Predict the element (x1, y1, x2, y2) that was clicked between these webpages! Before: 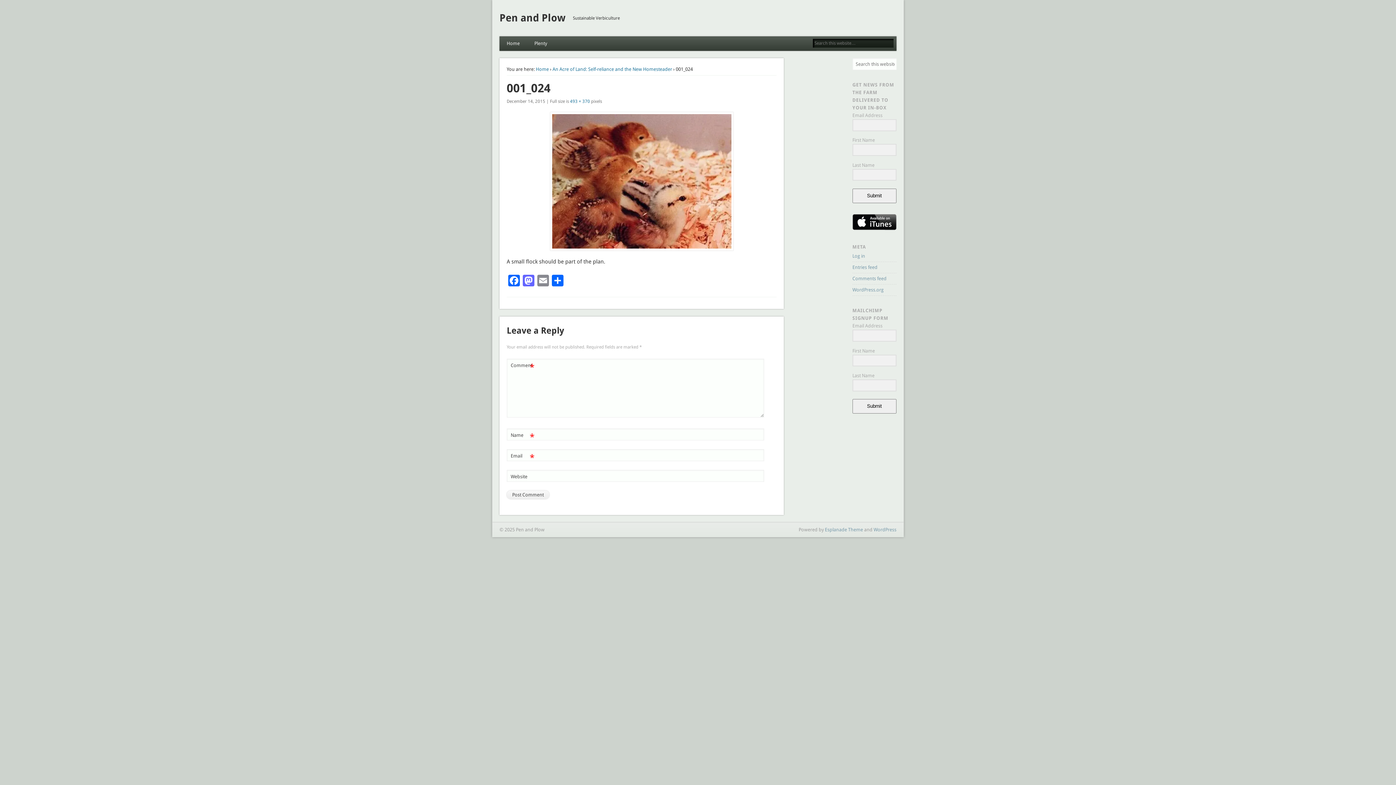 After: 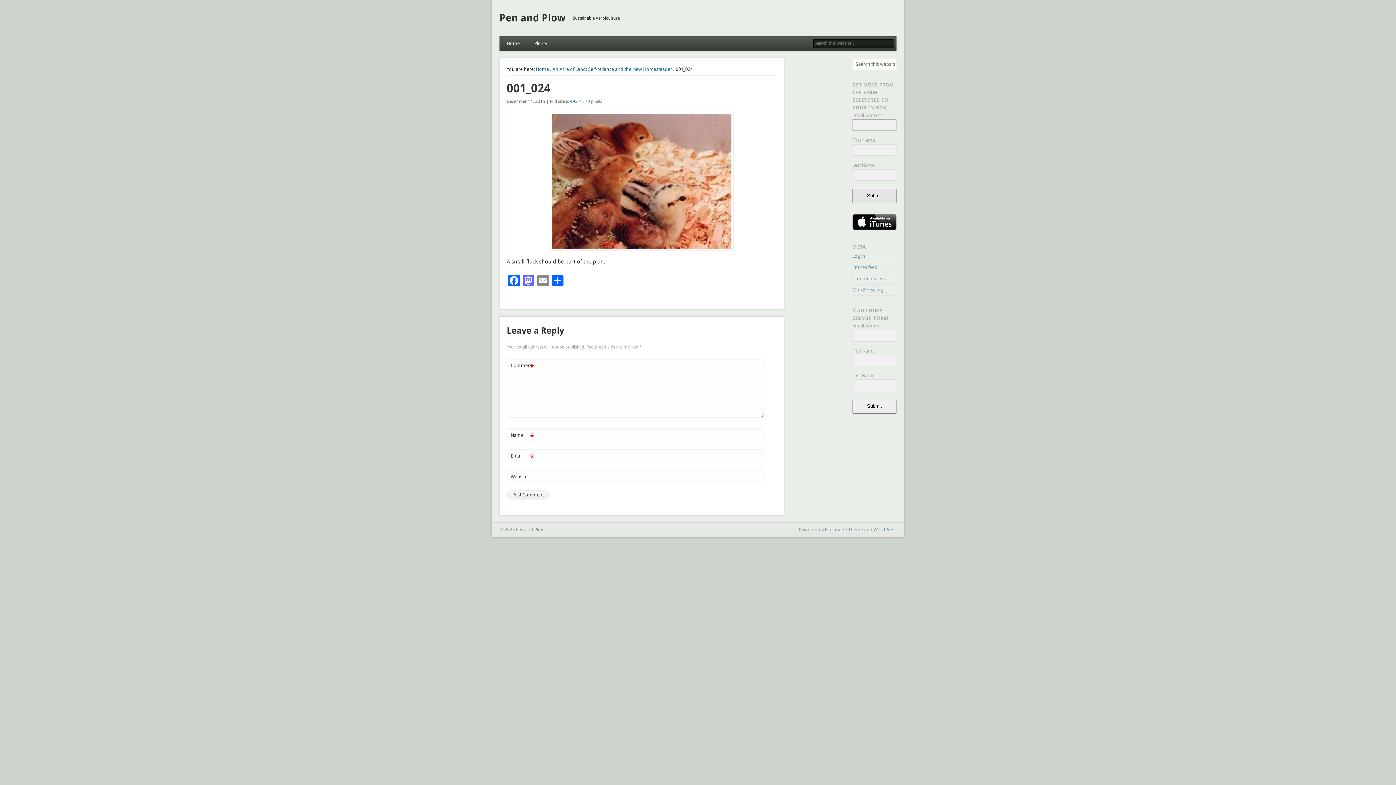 Action: label: Submit bbox: (852, 188, 896, 203)